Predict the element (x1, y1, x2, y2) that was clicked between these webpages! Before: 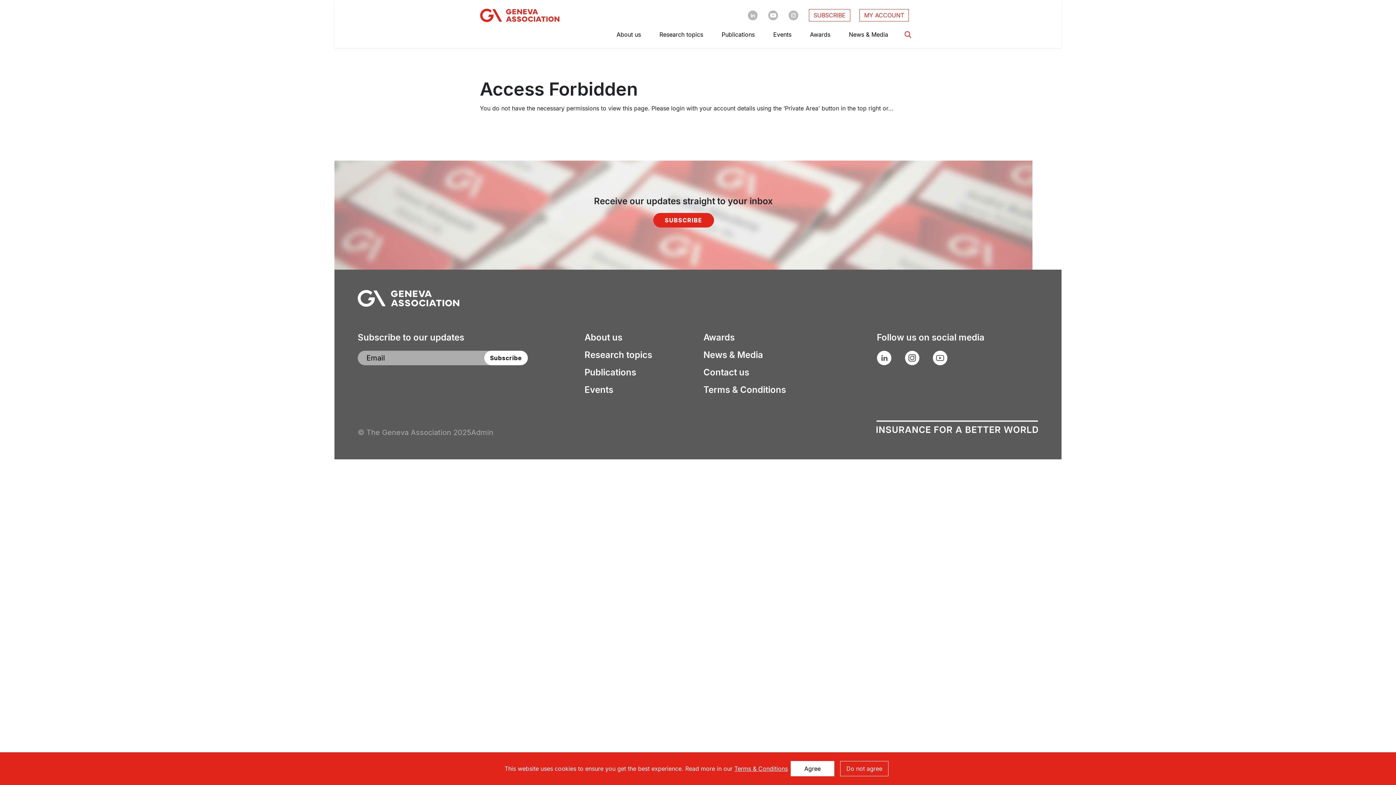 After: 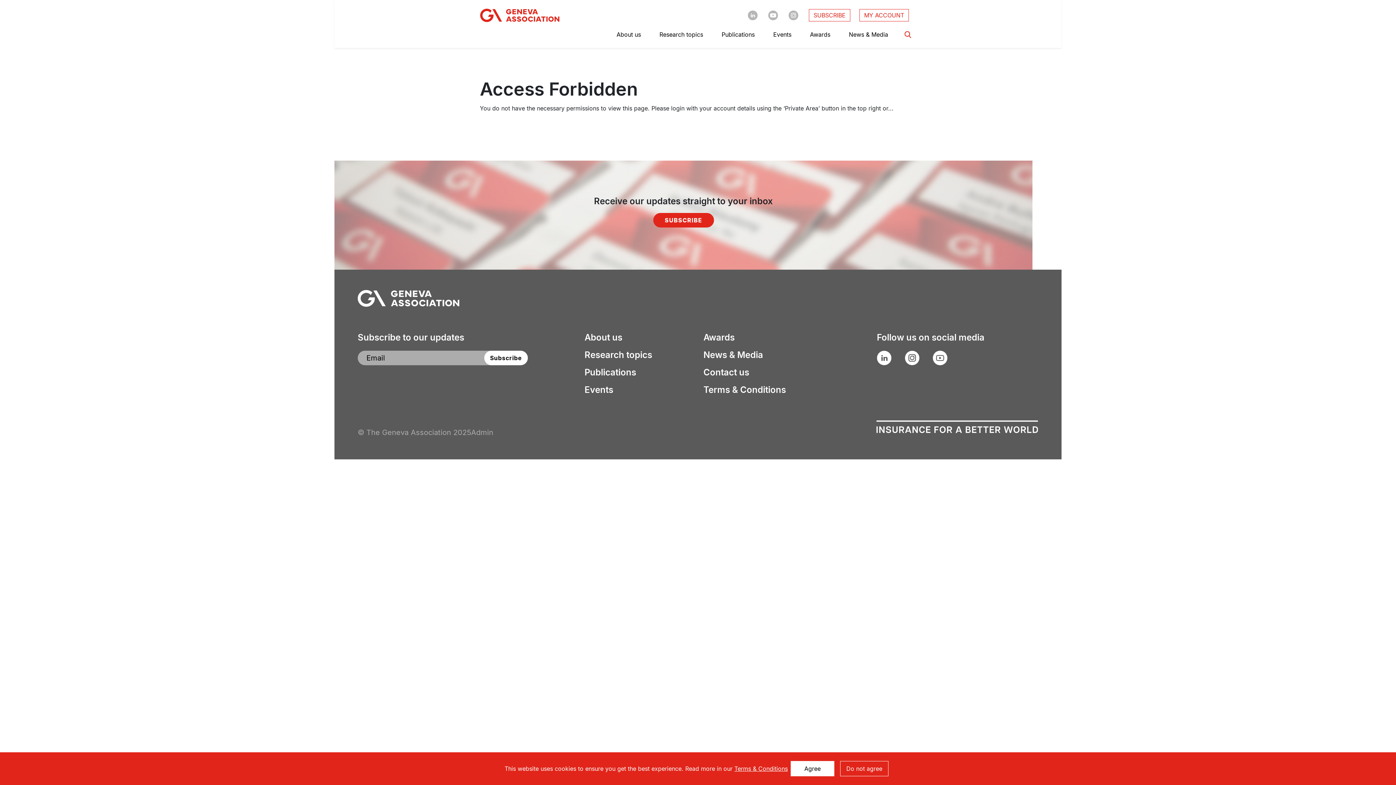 Action: label: Instagram bbox: (788, 9, 798, 20)